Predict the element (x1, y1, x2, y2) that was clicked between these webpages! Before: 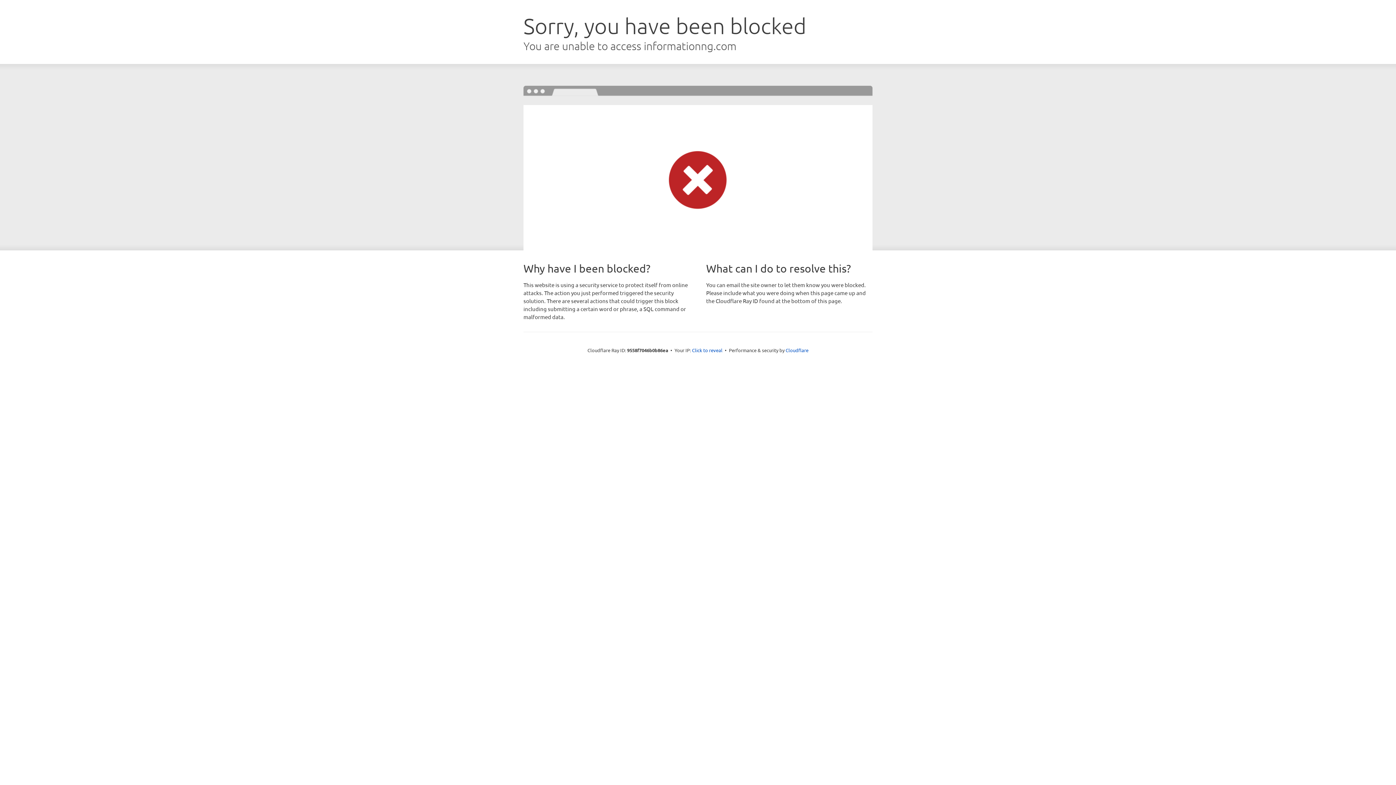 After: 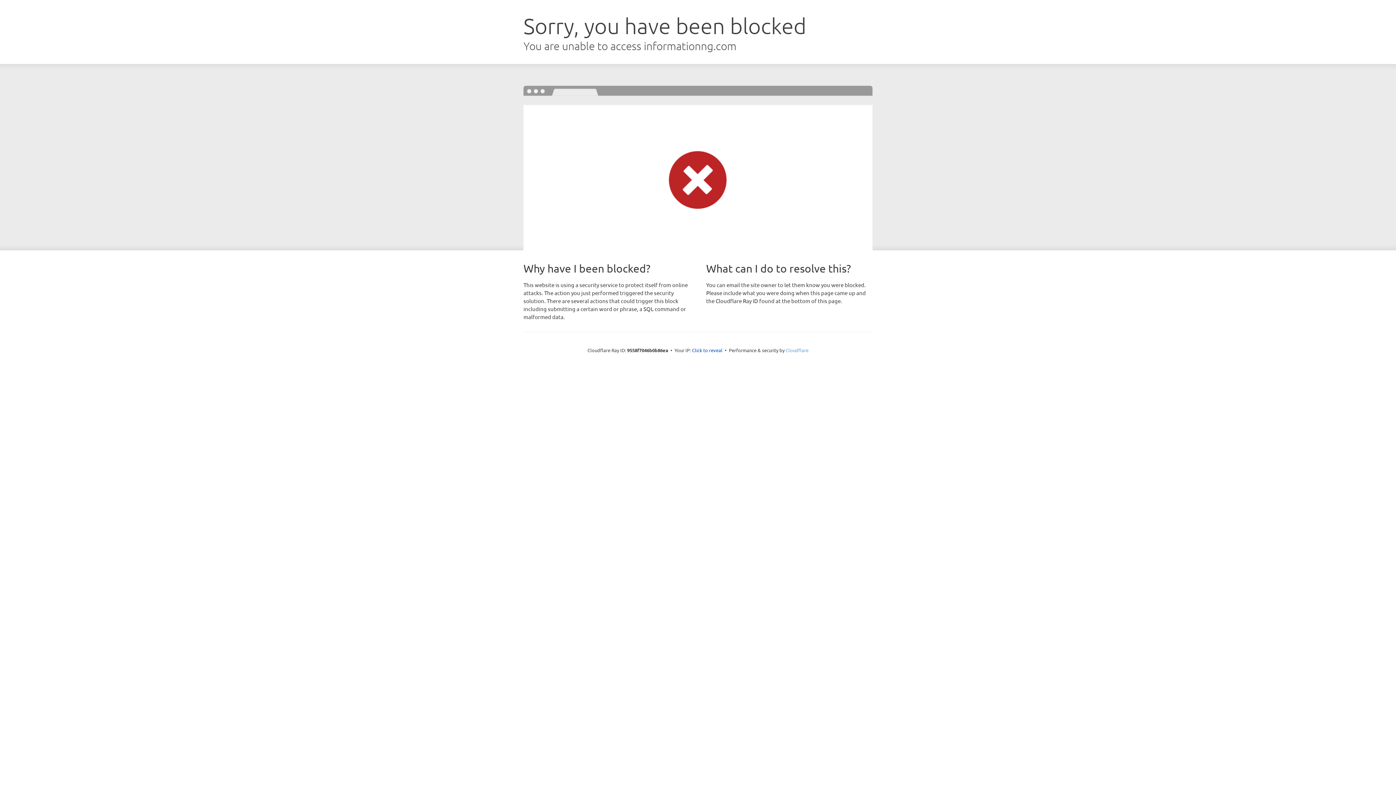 Action: label: Cloudflare bbox: (785, 347, 808, 353)